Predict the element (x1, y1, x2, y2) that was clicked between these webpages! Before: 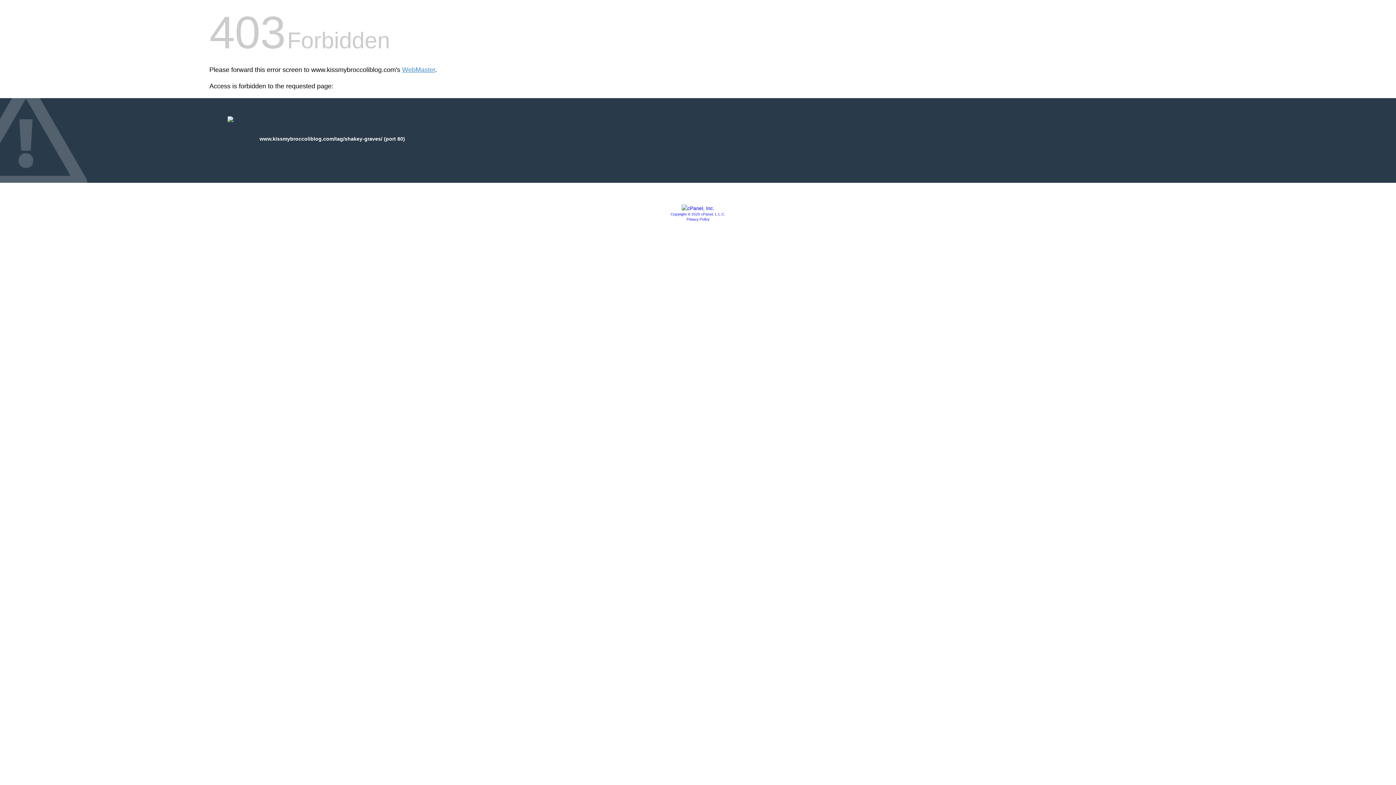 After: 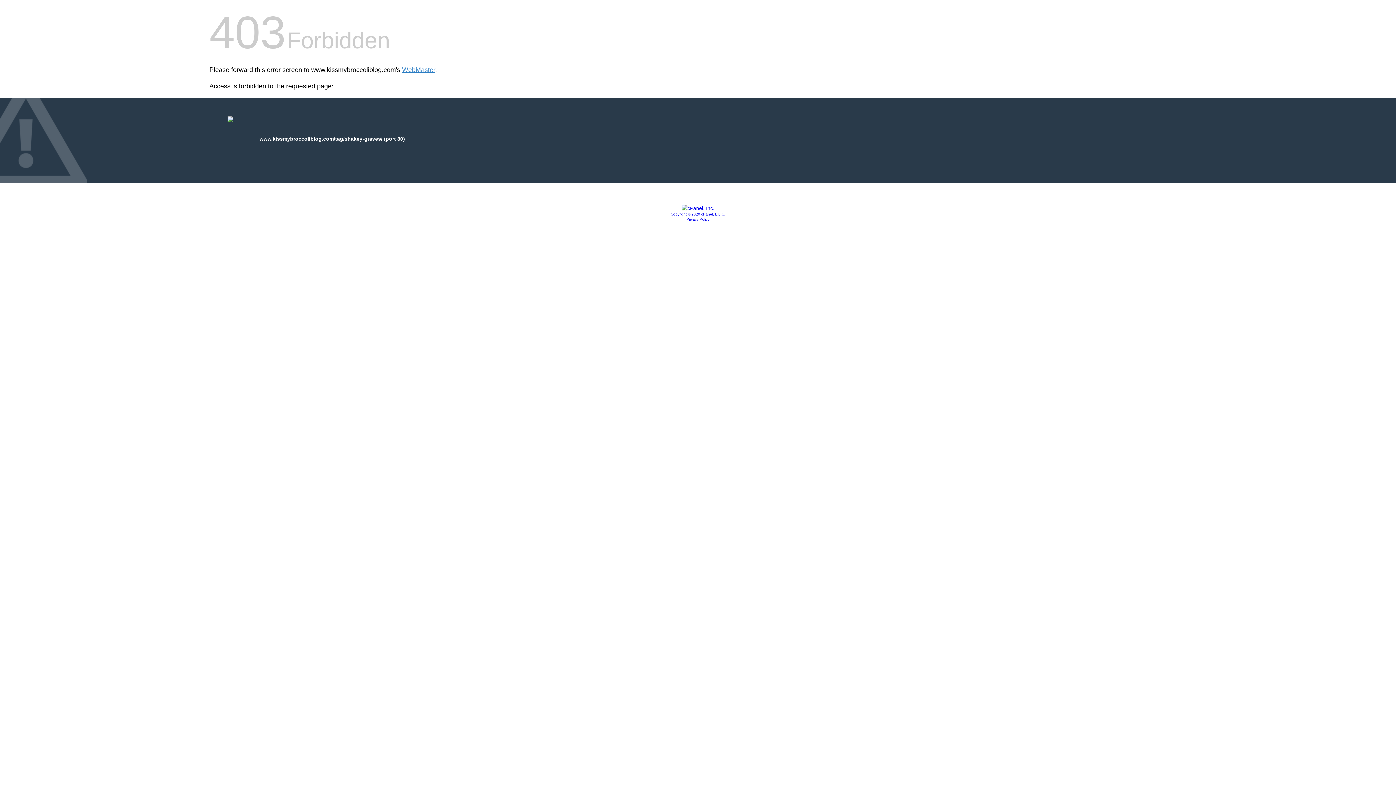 Action: bbox: (670, 212, 725, 216) label: Copyright © 2020 cPanel, L.L.C.